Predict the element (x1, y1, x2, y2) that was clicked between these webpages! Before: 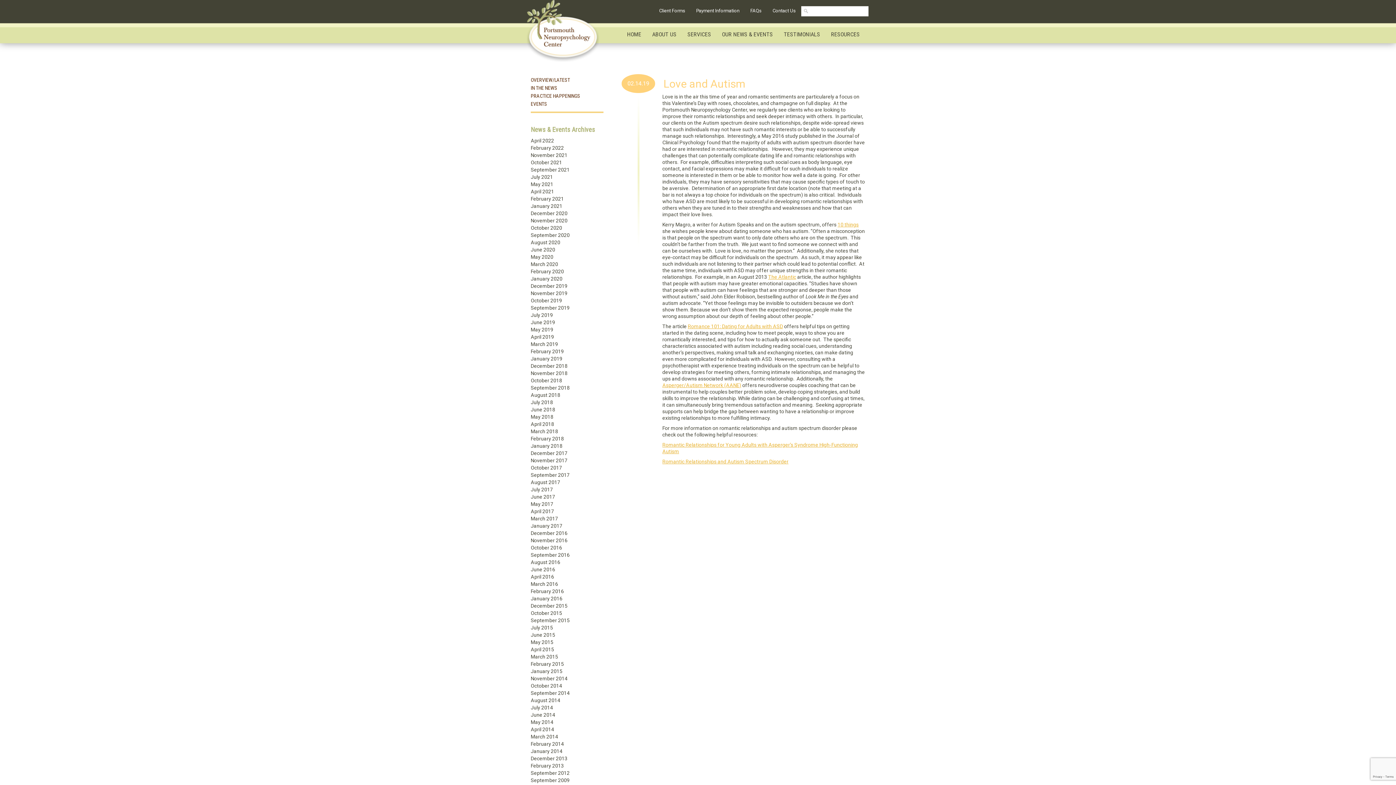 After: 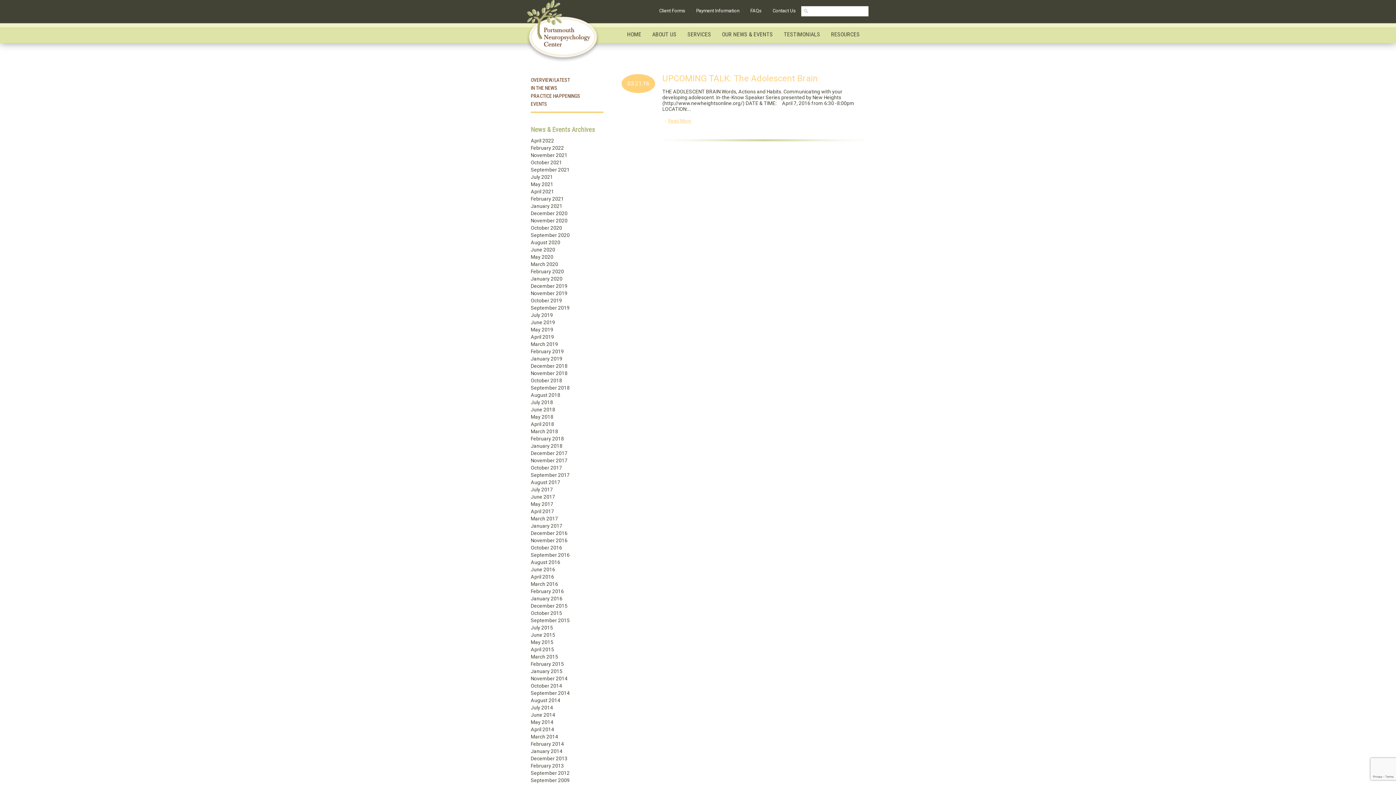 Action: label: March 2016 bbox: (530, 581, 558, 587)